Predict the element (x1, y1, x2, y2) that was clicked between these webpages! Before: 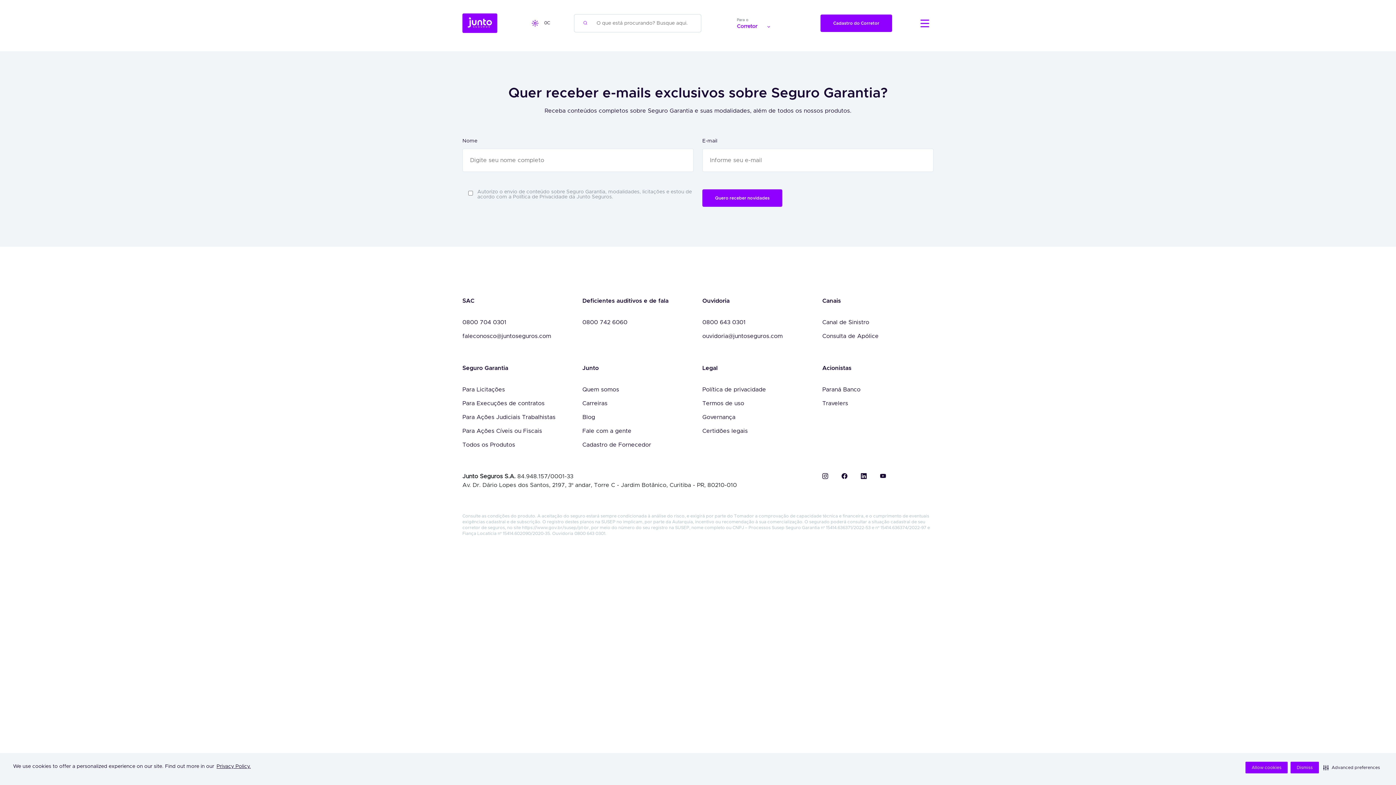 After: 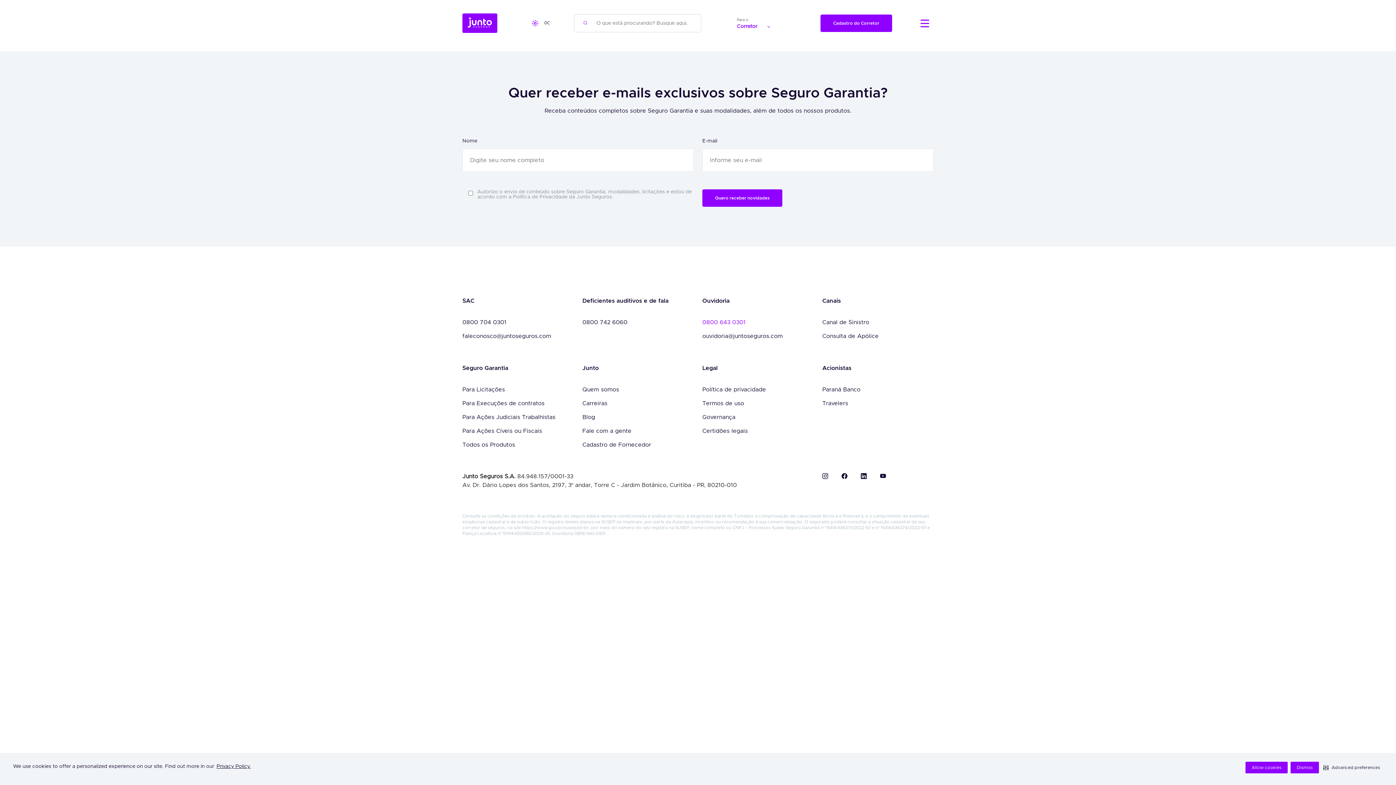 Action: bbox: (702, 318, 745, 326) label: 0800 643 0301